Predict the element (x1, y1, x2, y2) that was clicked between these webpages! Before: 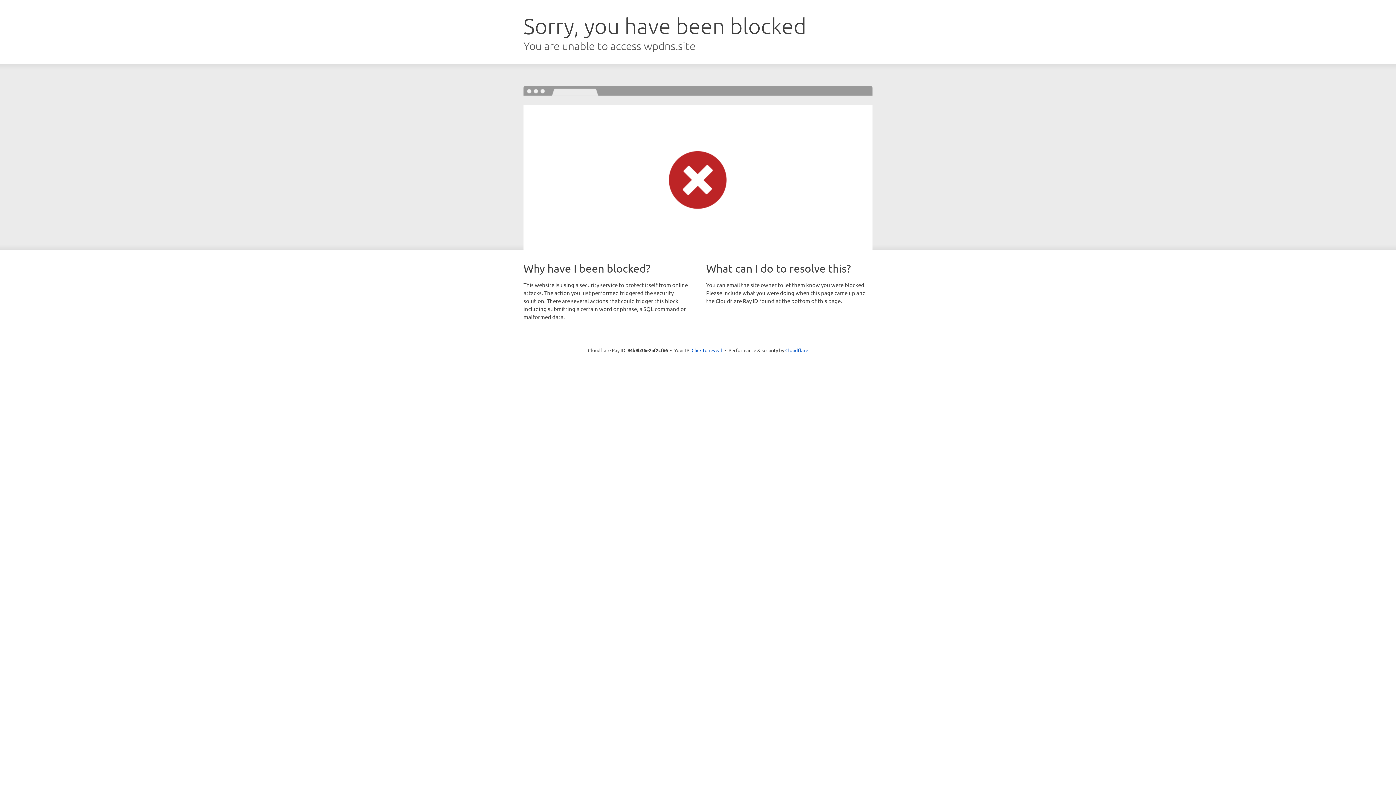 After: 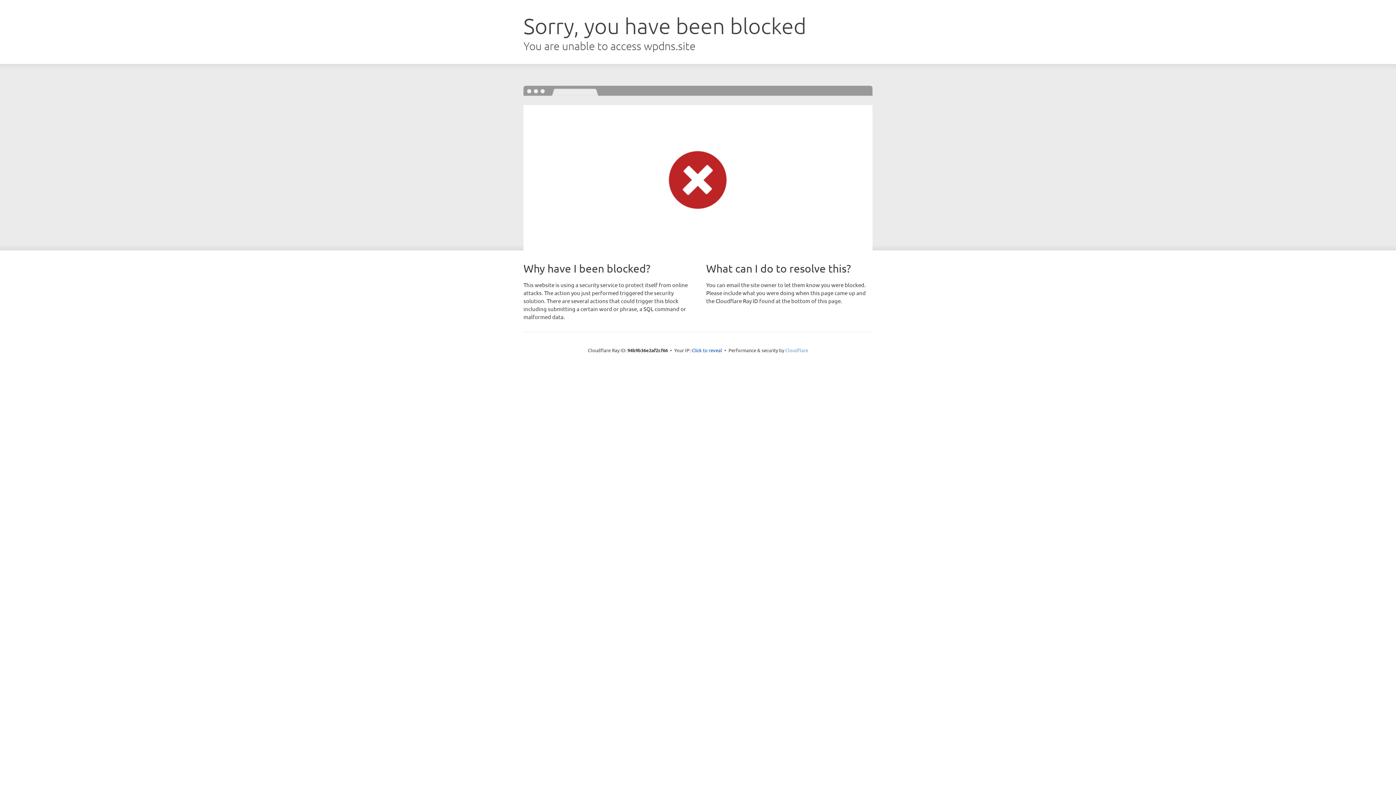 Action: bbox: (785, 347, 808, 353) label: Cloudflare